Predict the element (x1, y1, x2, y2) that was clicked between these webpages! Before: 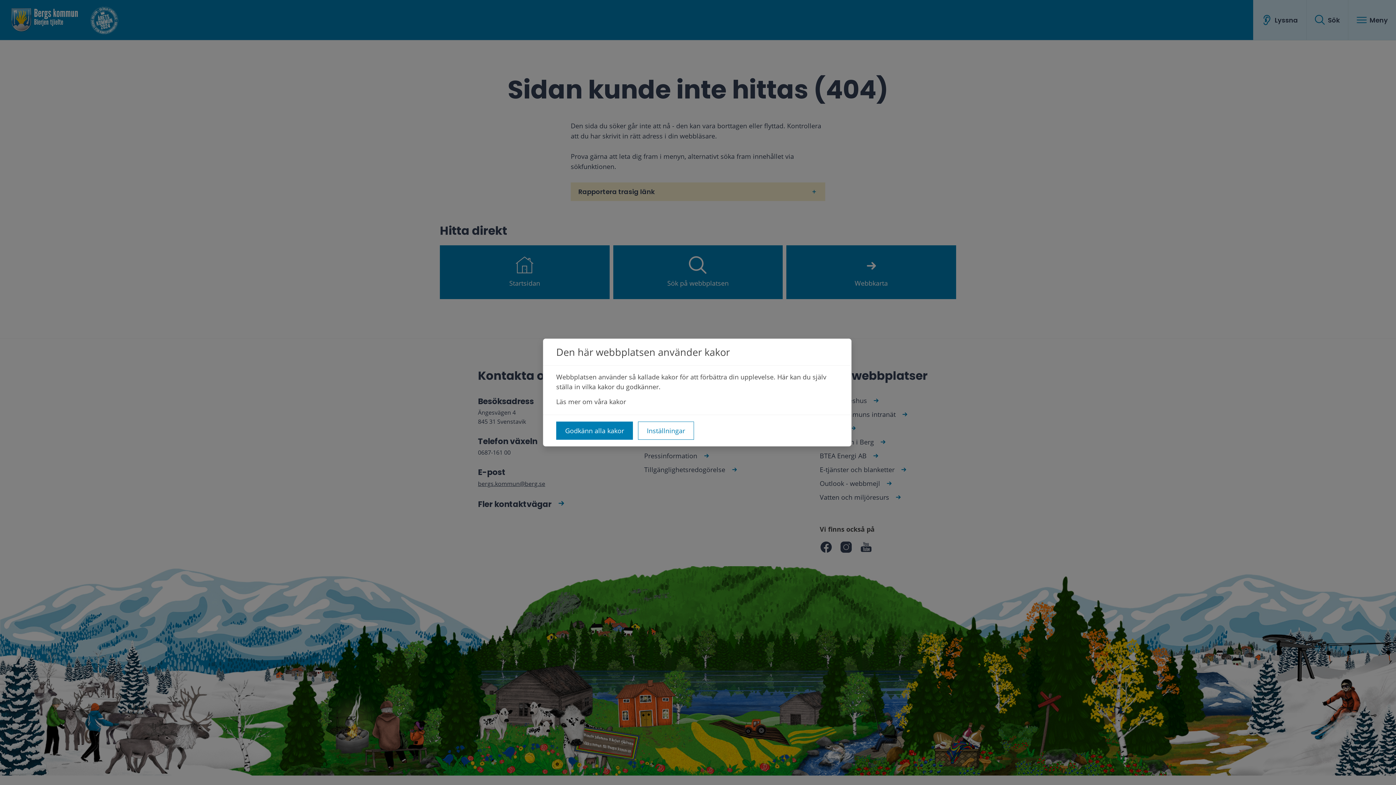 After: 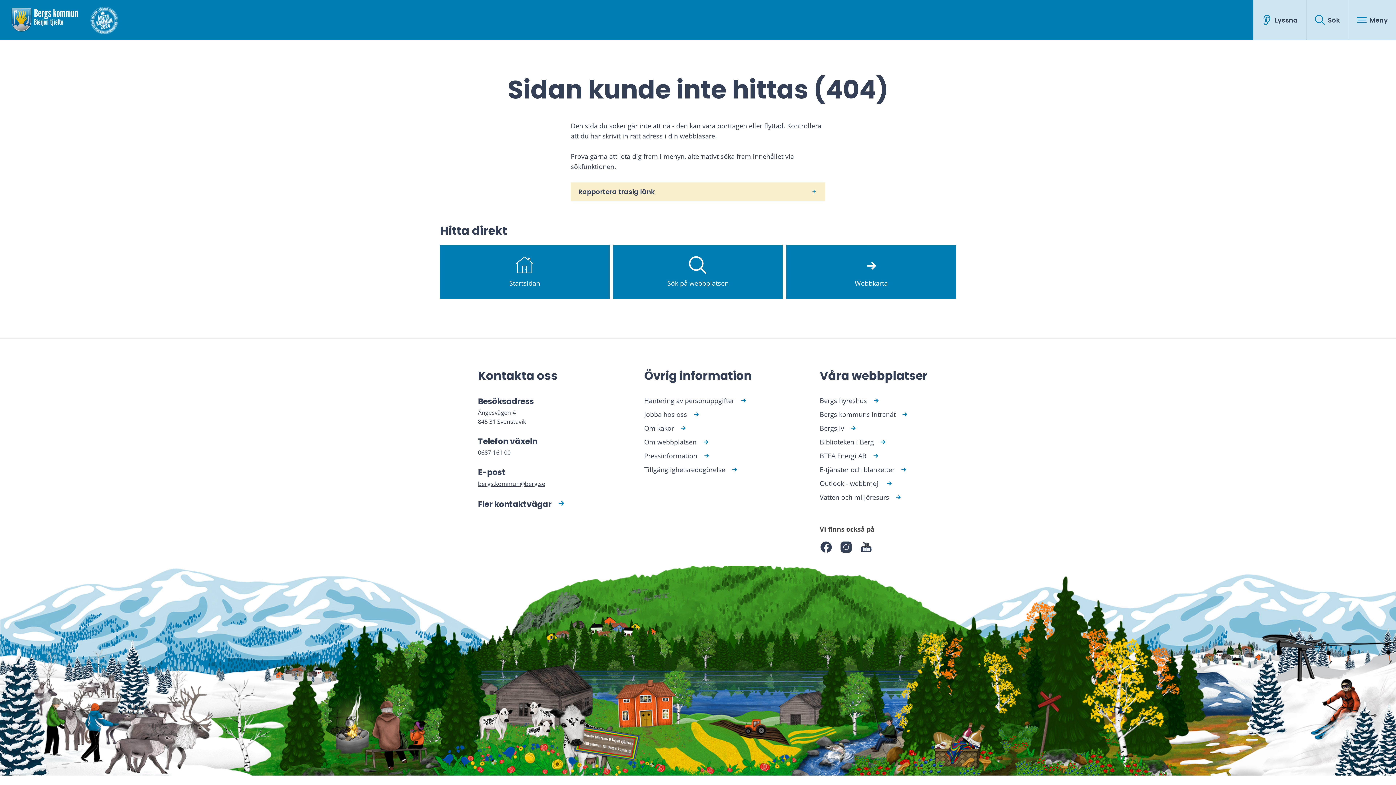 Action: bbox: (556, 421, 633, 439) label: Godkänn alla kakor